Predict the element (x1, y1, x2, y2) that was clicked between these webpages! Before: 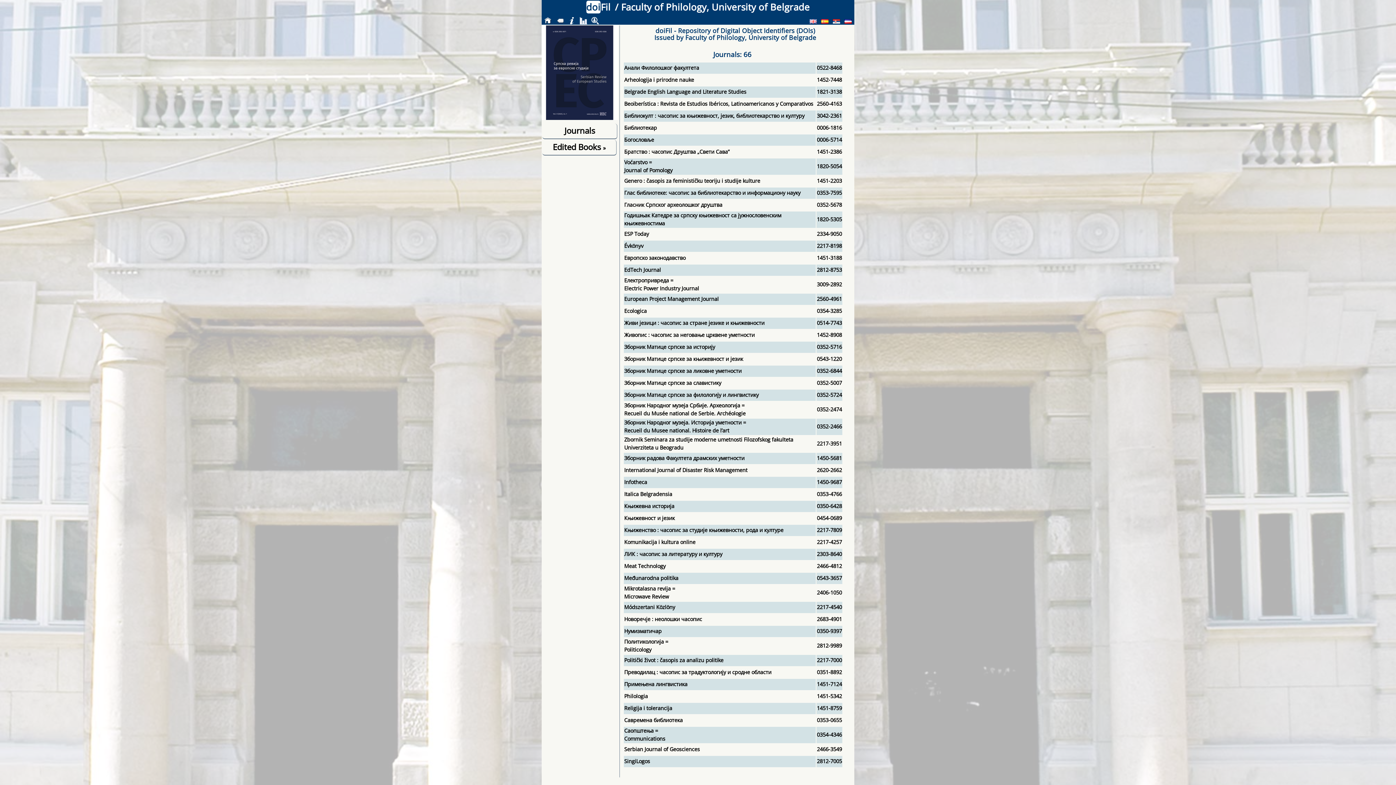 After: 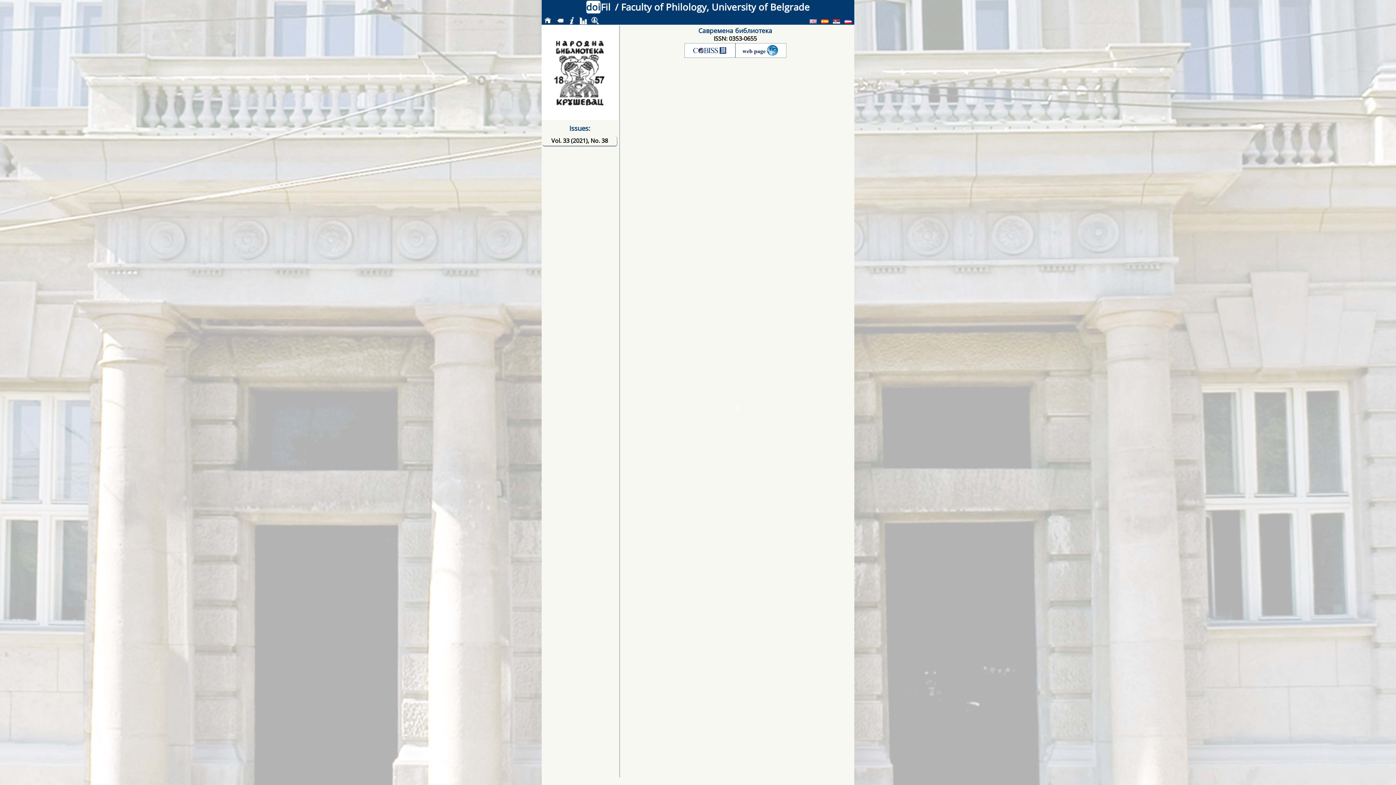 Action: bbox: (817, 716, 842, 724) label: 0353-0655